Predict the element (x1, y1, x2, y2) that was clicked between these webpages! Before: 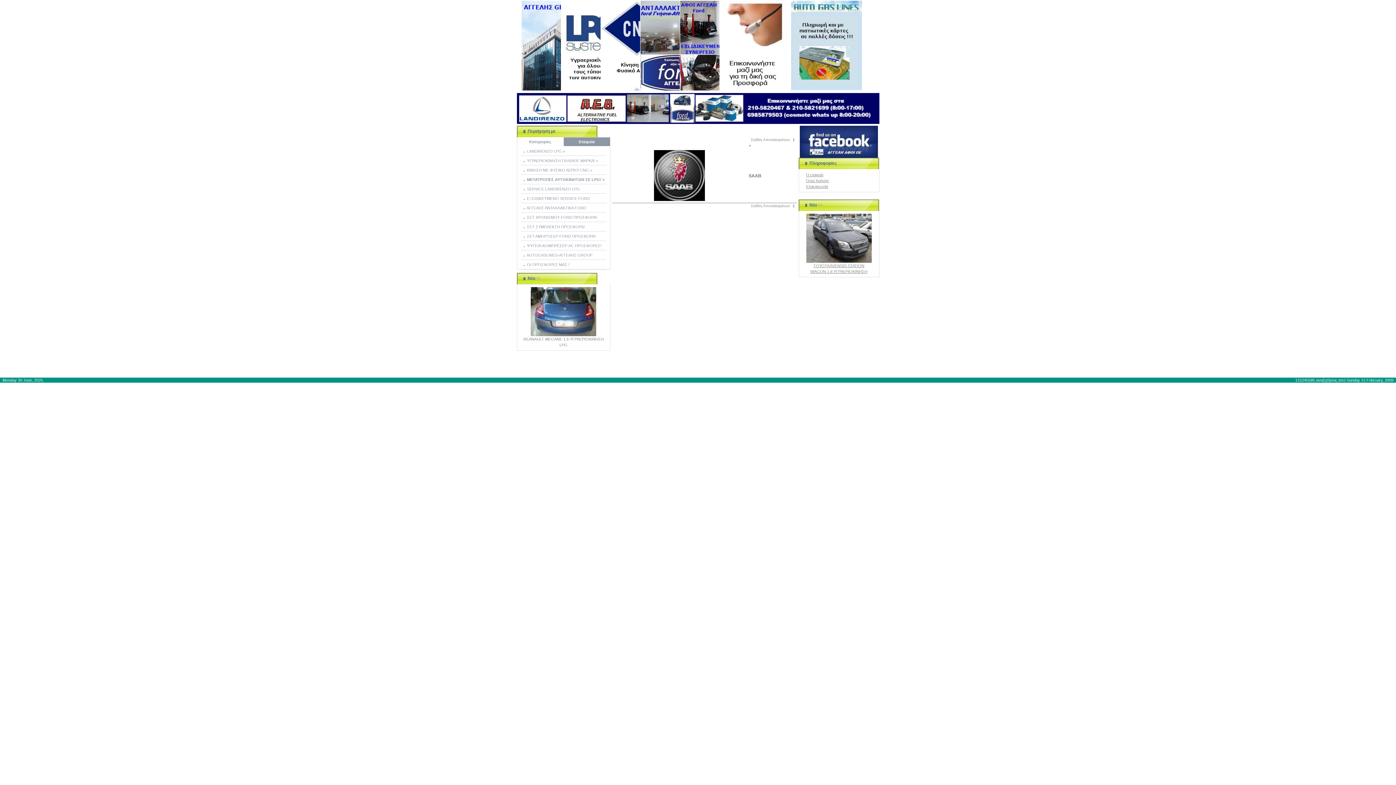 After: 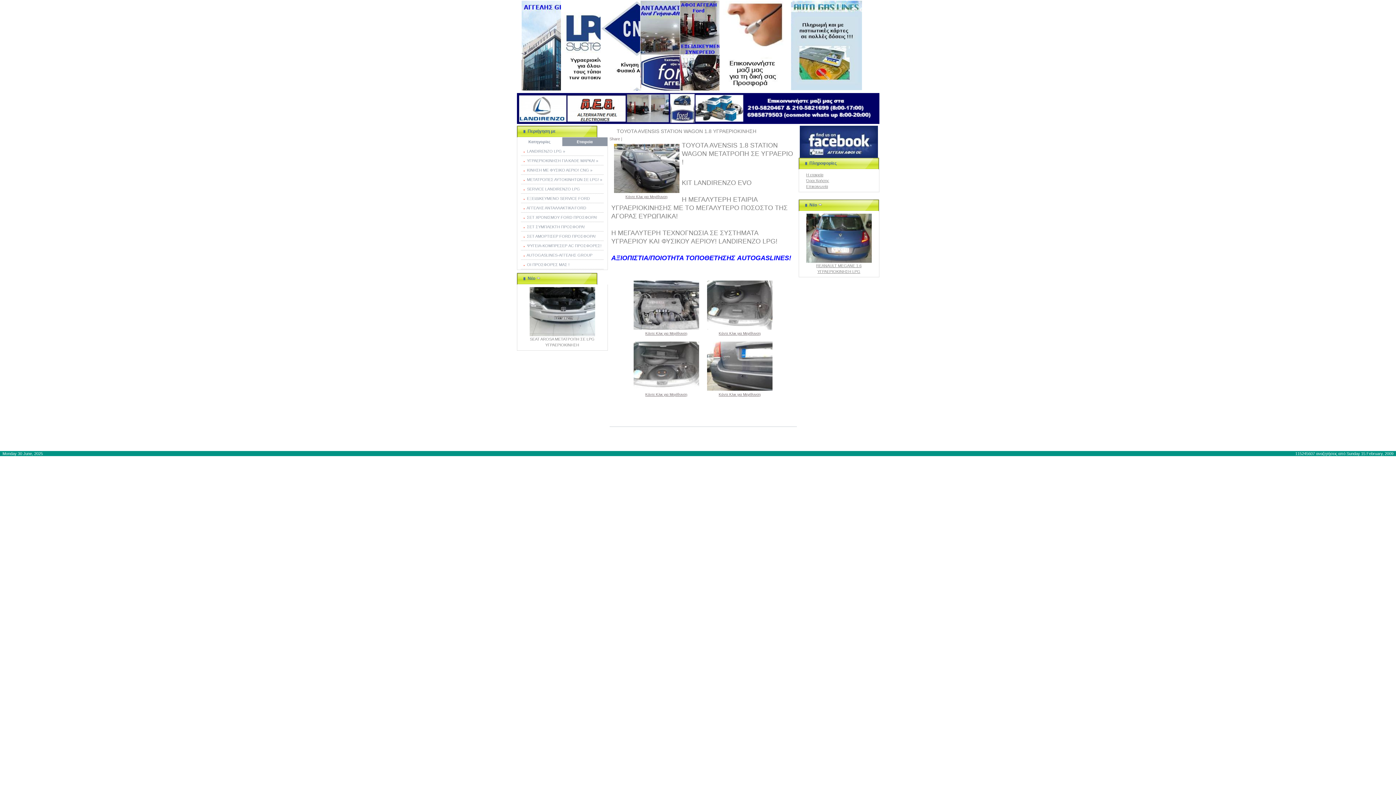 Action: bbox: (806, 259, 871, 263)